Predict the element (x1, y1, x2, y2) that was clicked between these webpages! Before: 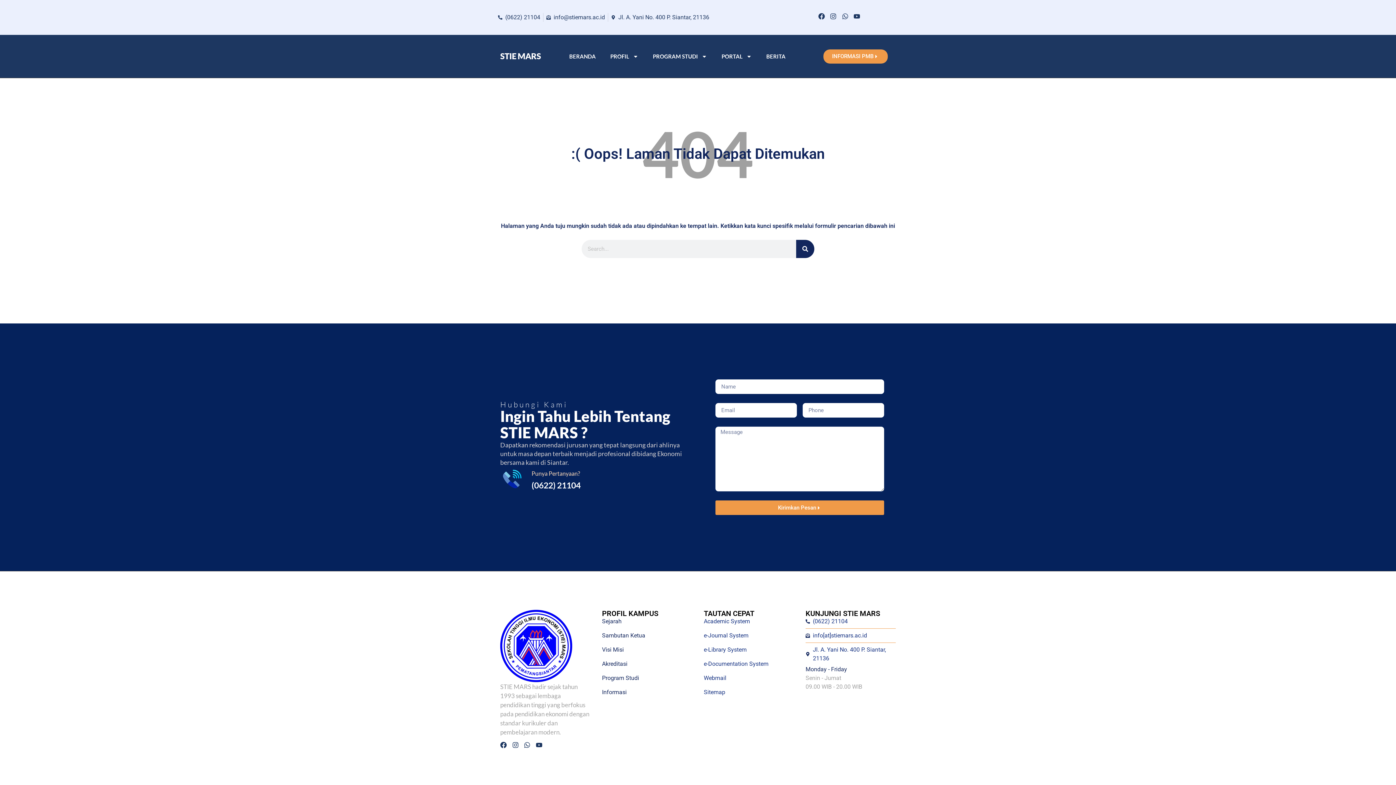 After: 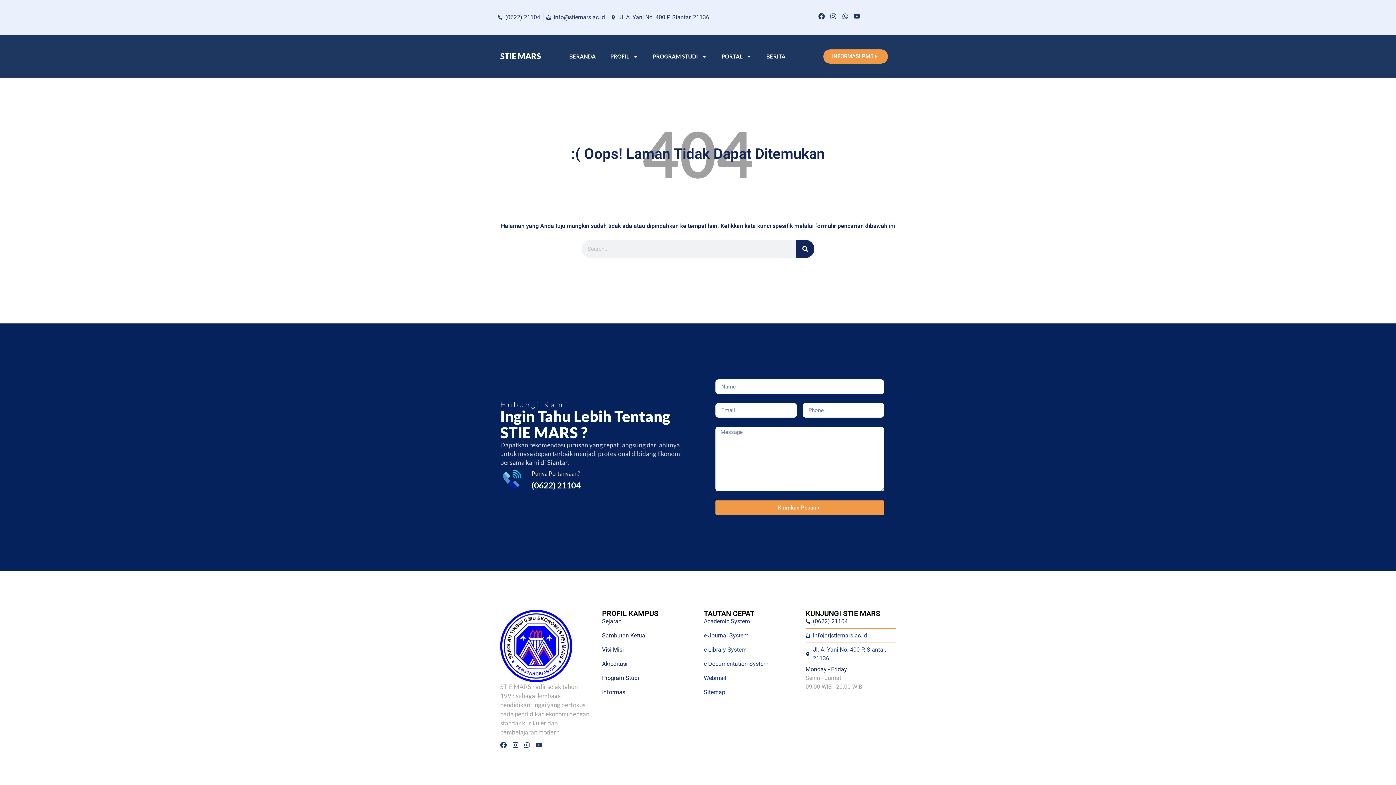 Action: bbox: (531, 470, 580, 477) label: Punya Pertanyaan?